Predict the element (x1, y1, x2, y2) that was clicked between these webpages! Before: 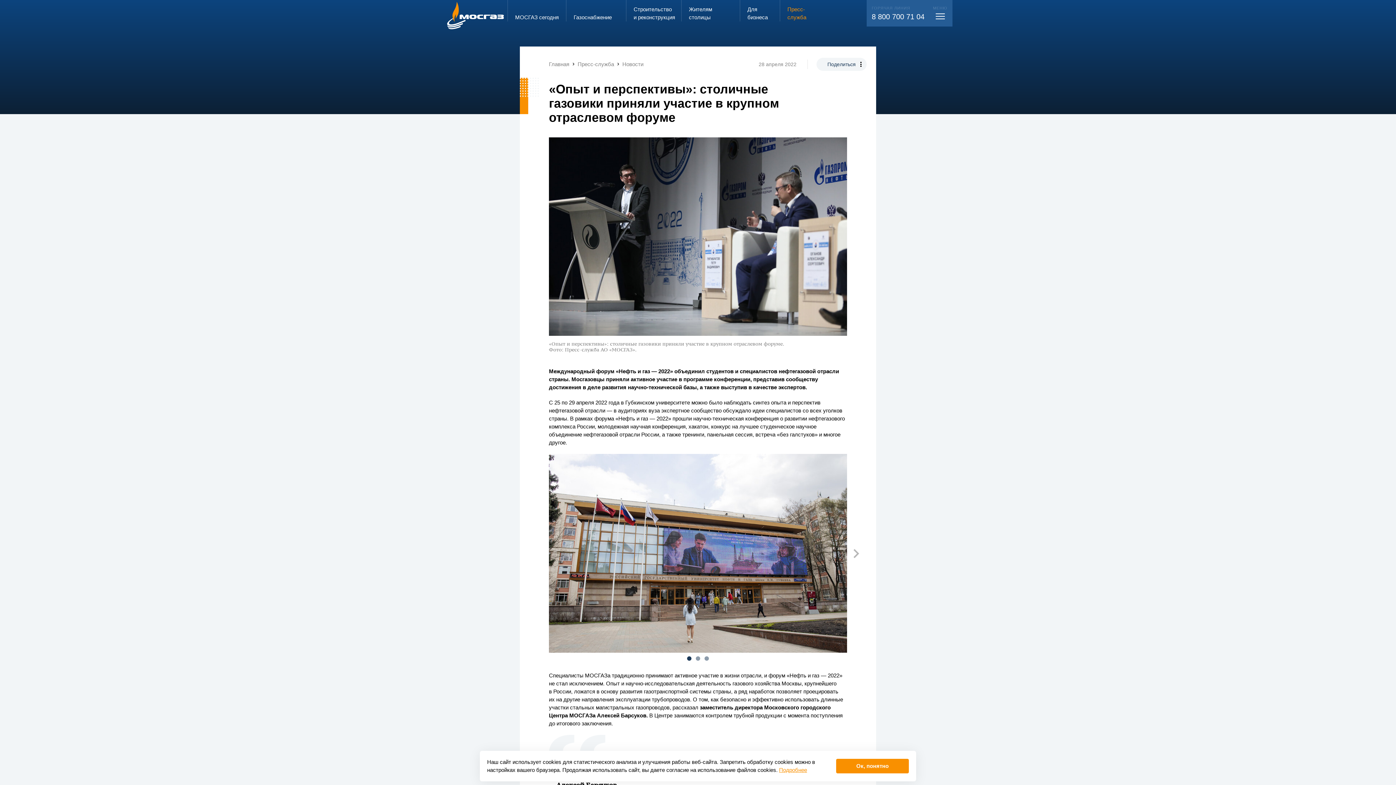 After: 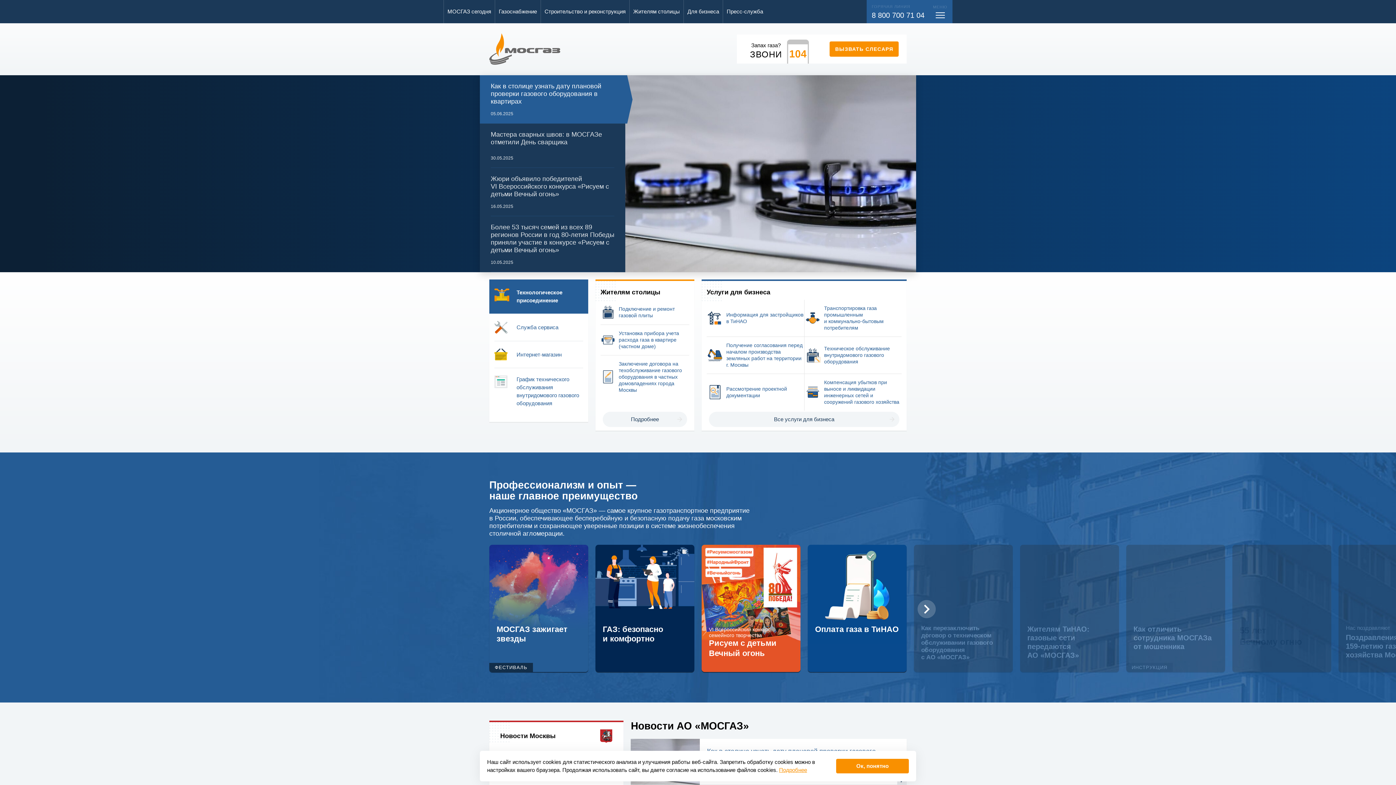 Action: bbox: (447, 18, 504, 25)